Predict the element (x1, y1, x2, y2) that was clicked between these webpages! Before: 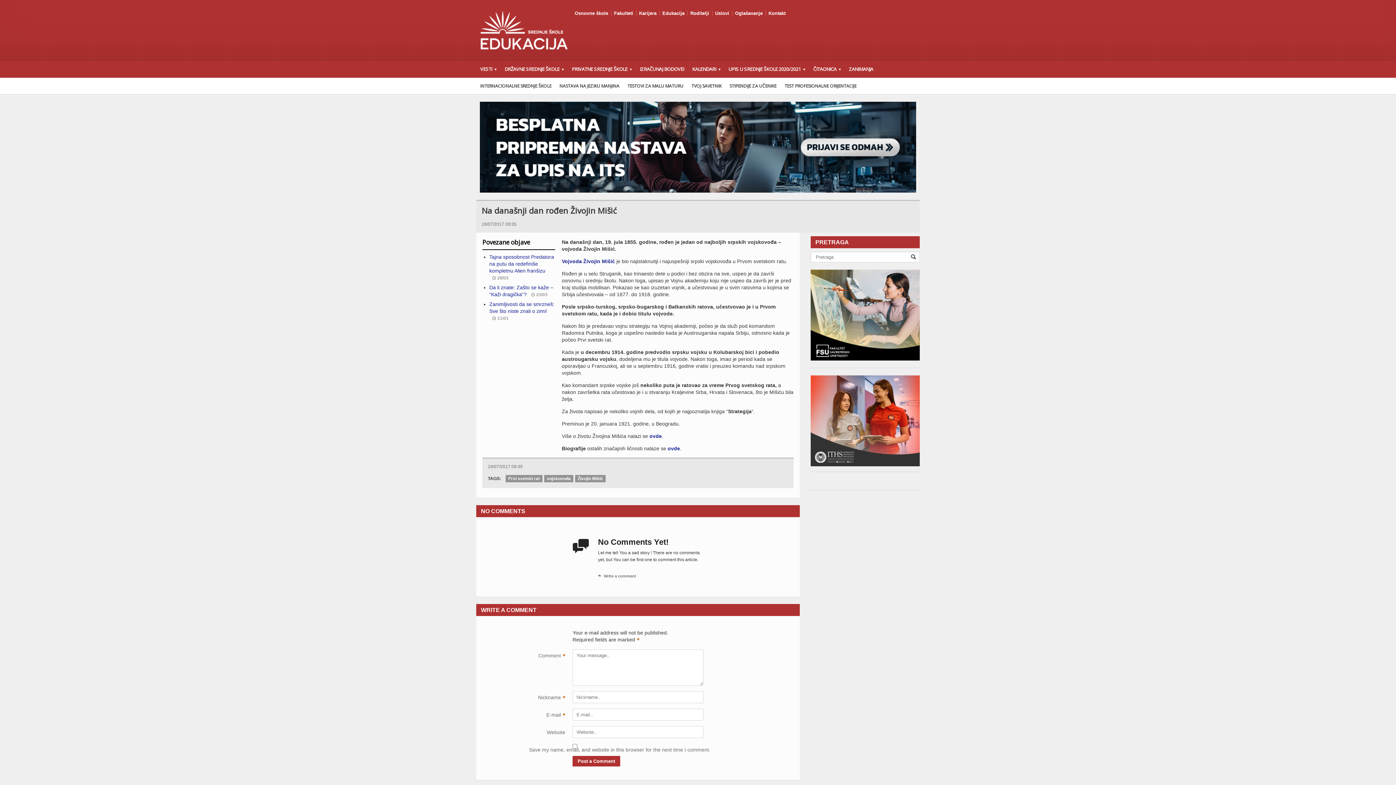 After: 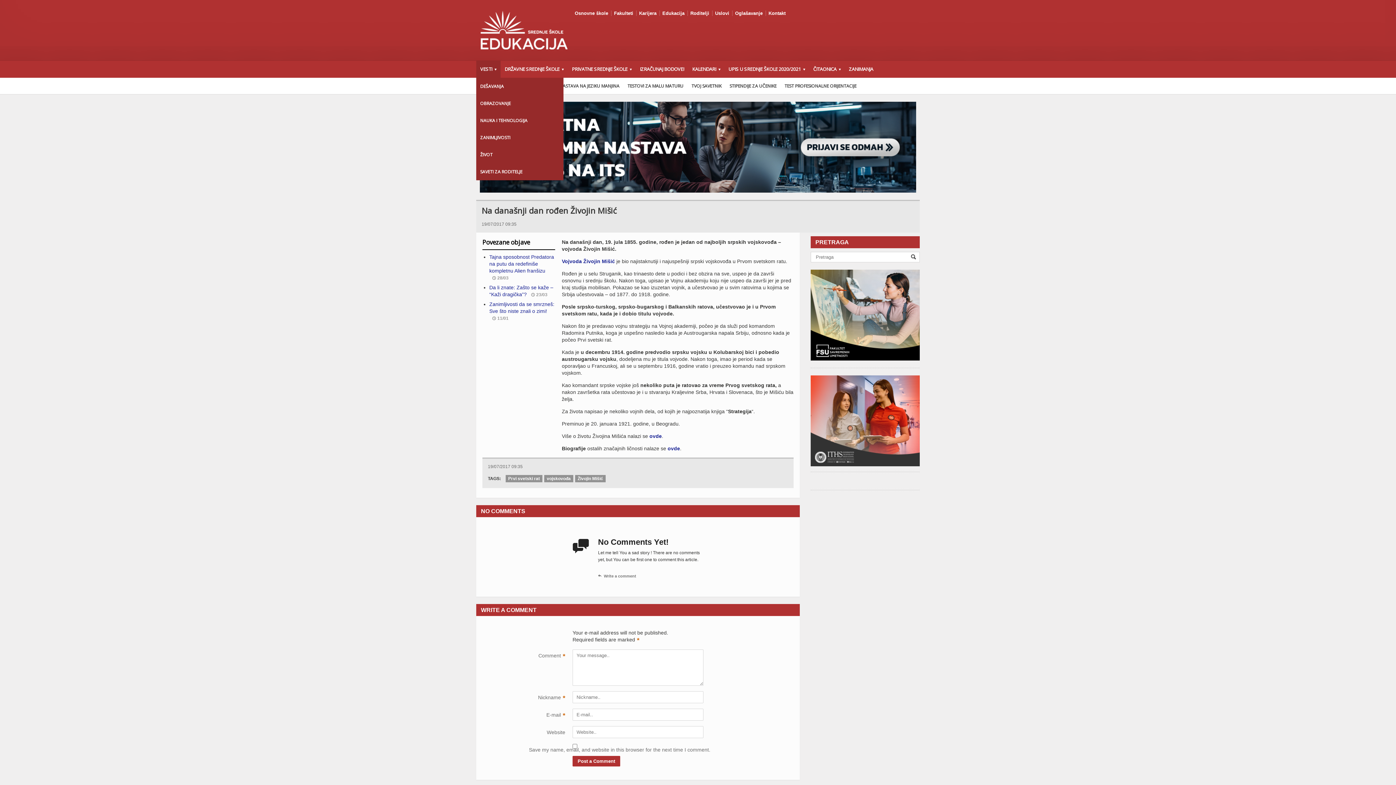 Action: bbox: (476, 60, 500, 77) label: VESTI